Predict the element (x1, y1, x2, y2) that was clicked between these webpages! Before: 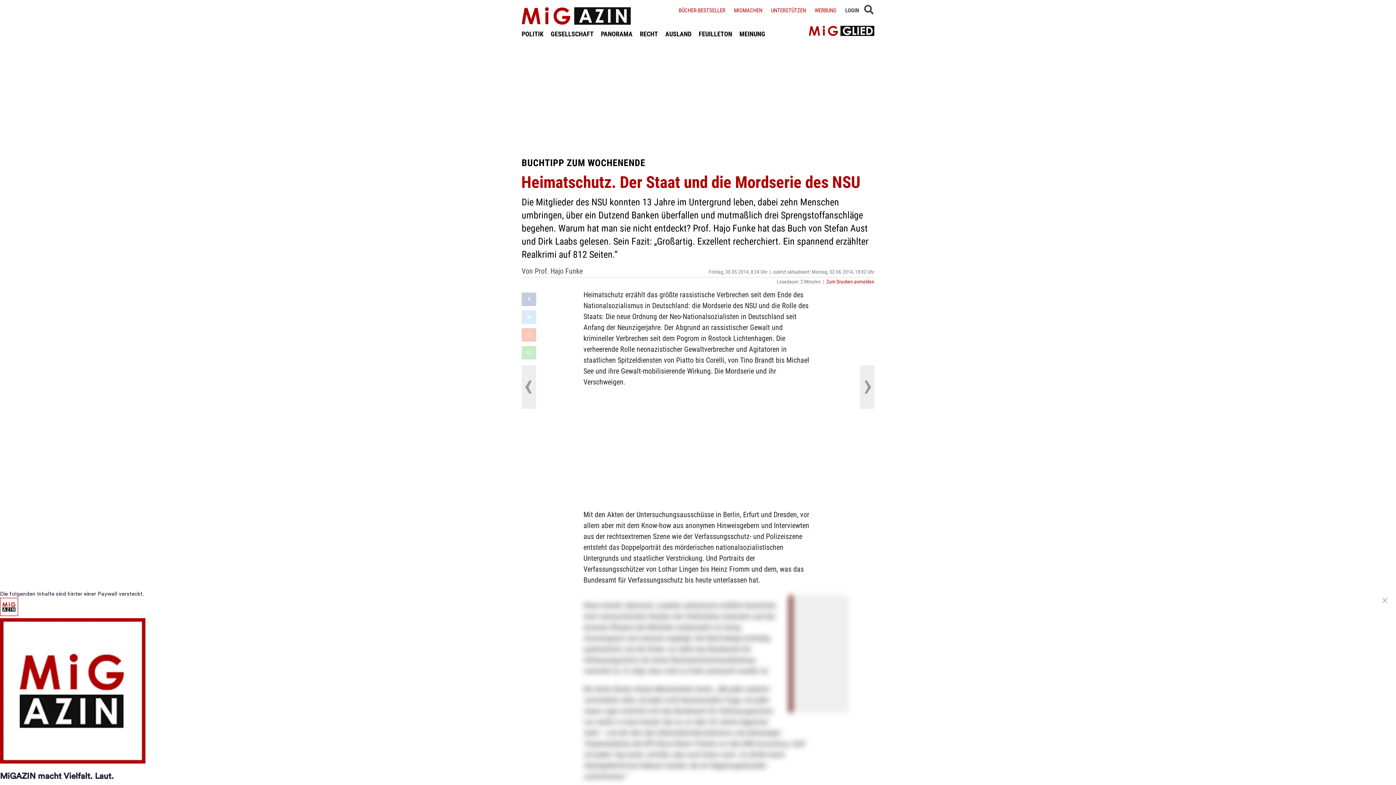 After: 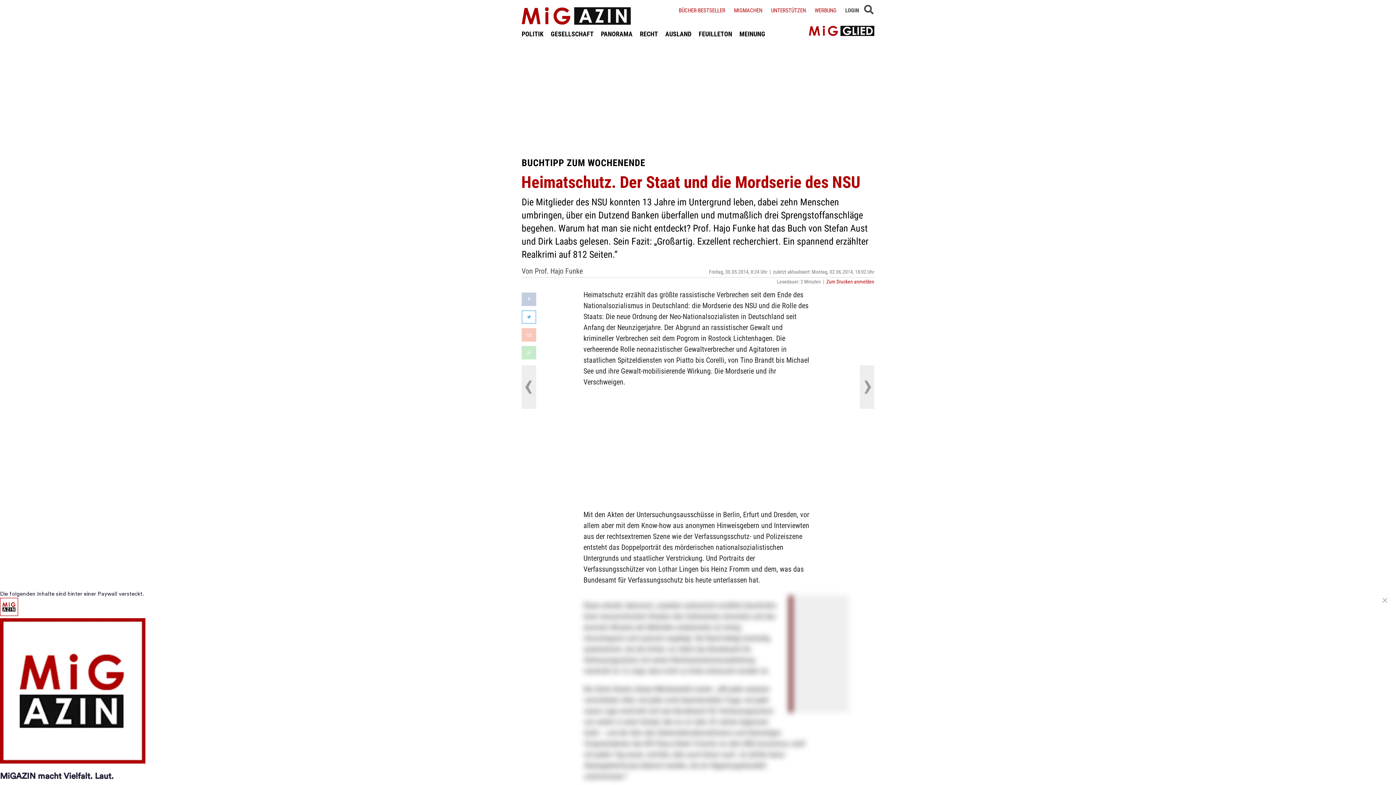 Action: bbox: (521, 310, 536, 324)